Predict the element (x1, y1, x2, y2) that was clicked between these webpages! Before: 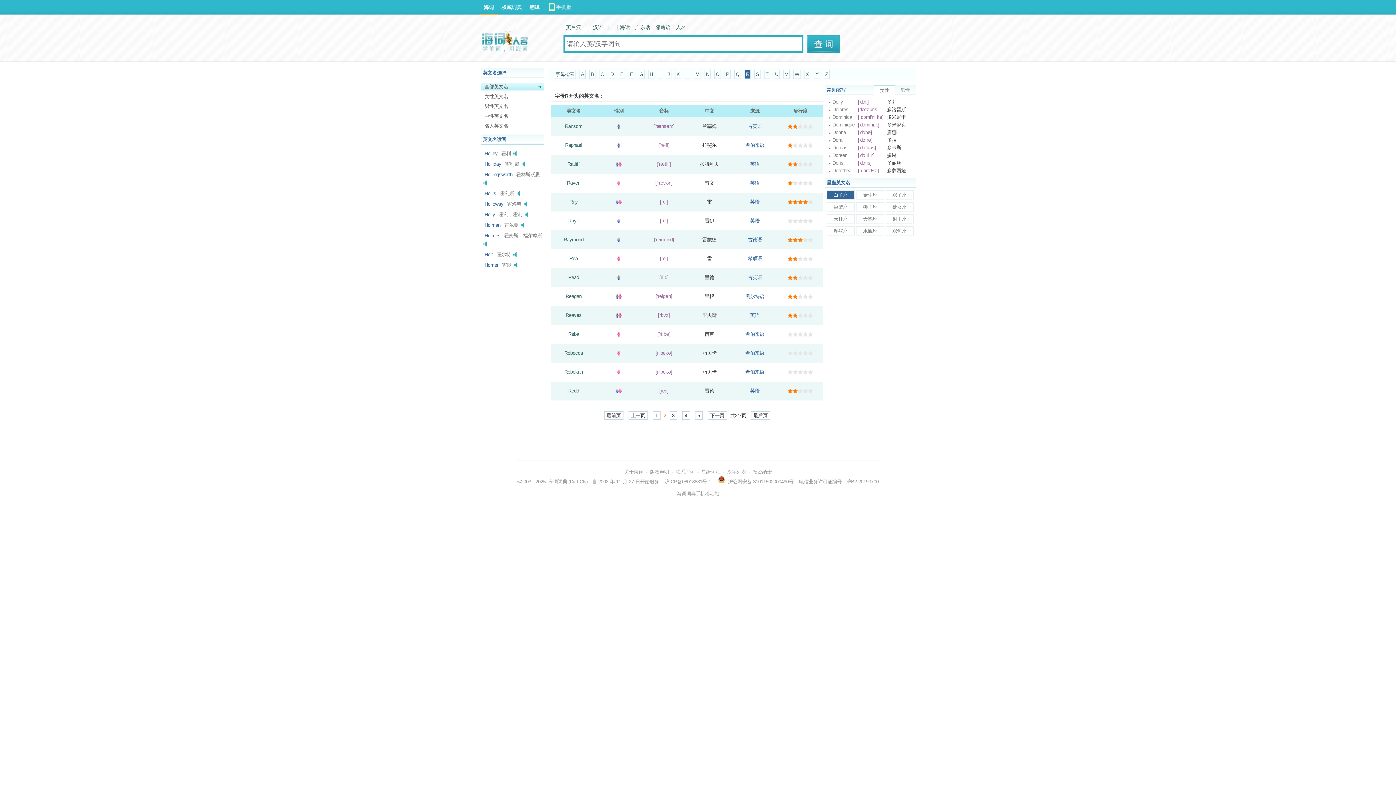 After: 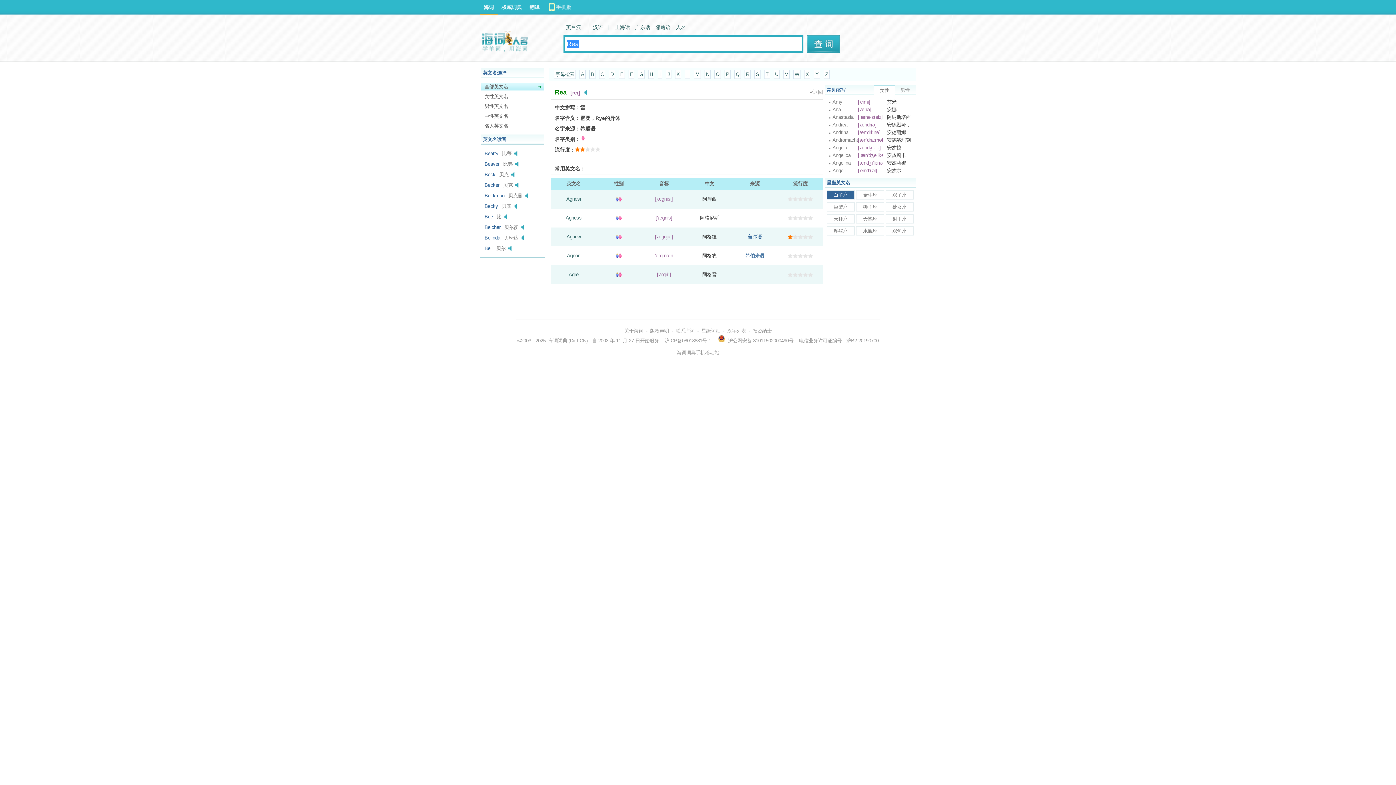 Action: bbox: (569, 256, 578, 261) label: Rea